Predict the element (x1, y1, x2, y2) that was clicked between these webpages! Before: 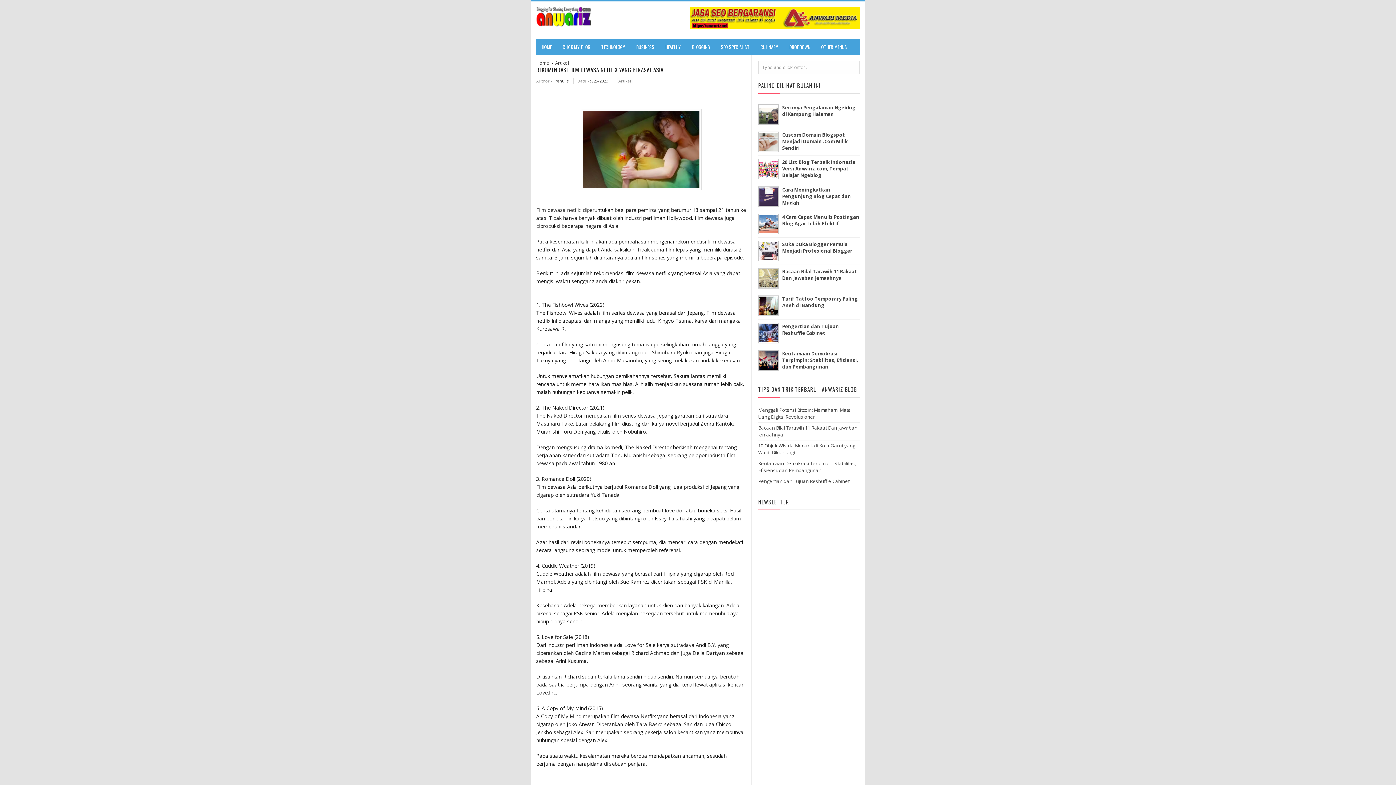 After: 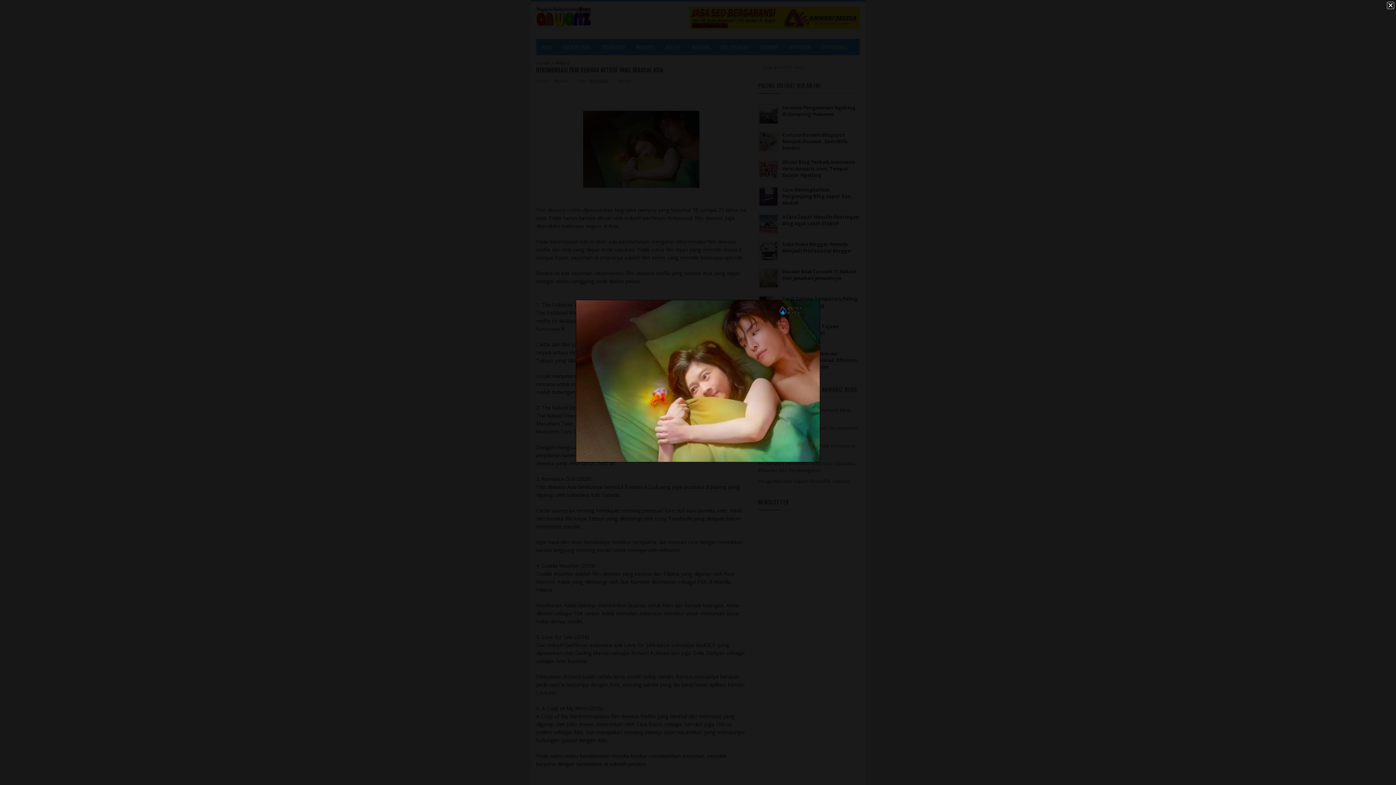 Action: bbox: (581, 145, 701, 152)